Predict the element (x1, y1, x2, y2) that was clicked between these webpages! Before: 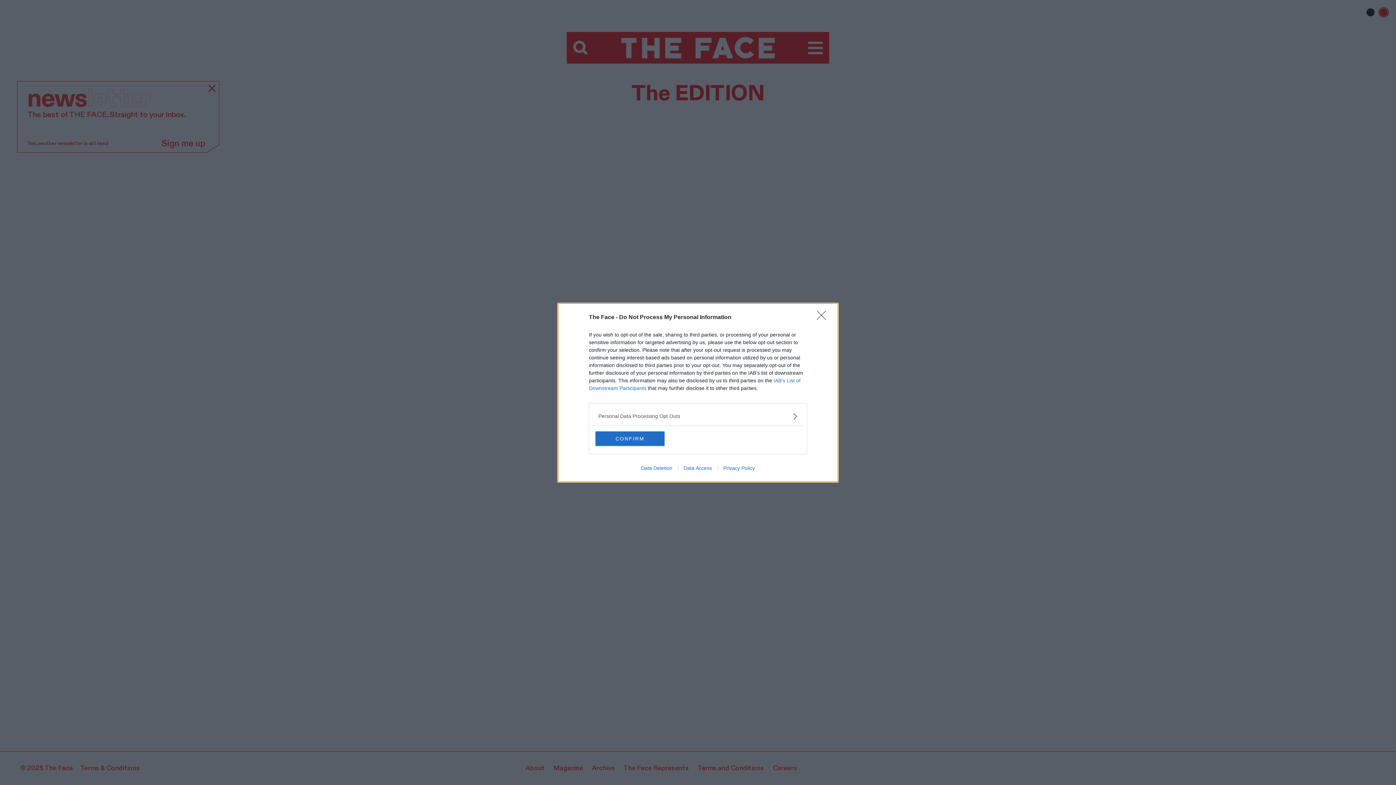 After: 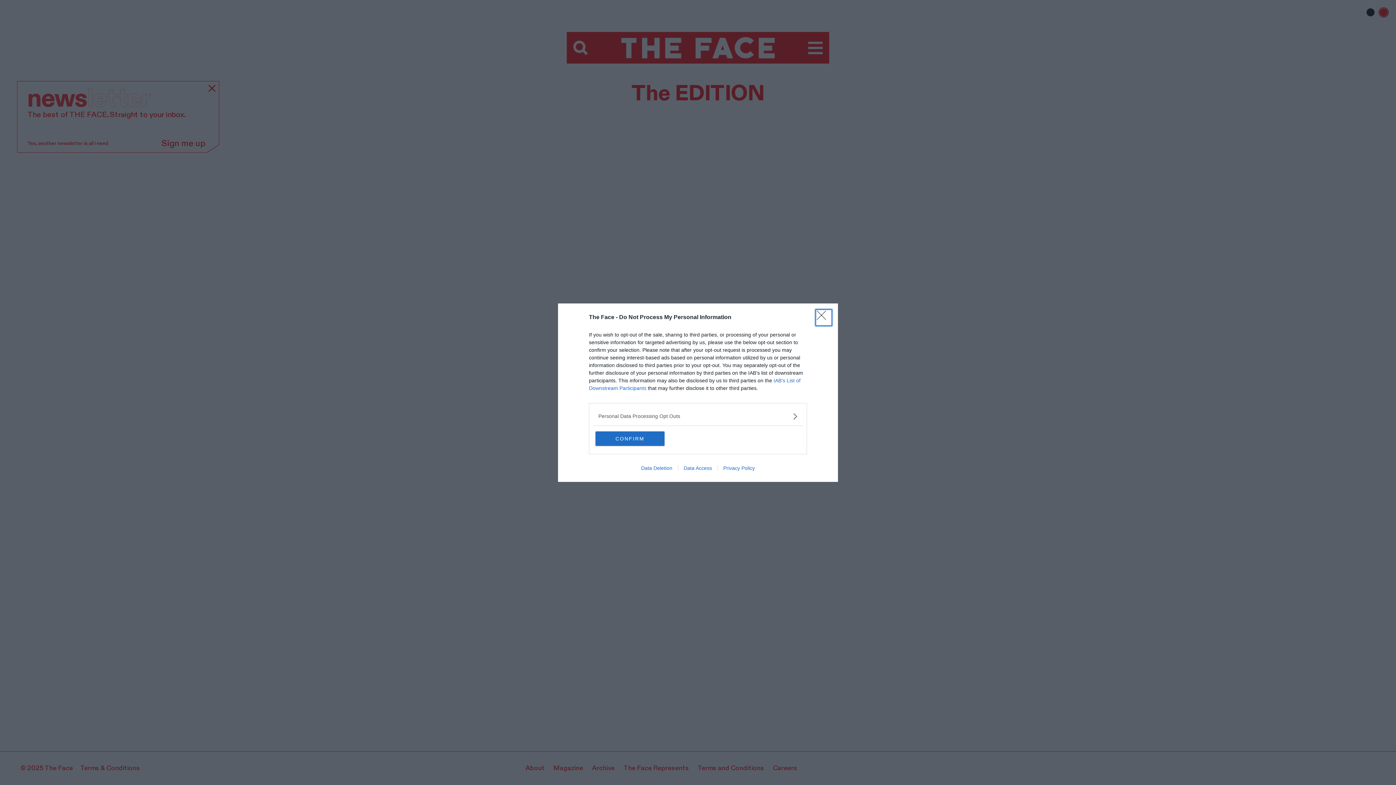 Action: label: Data Access bbox: (678, 465, 717, 471)